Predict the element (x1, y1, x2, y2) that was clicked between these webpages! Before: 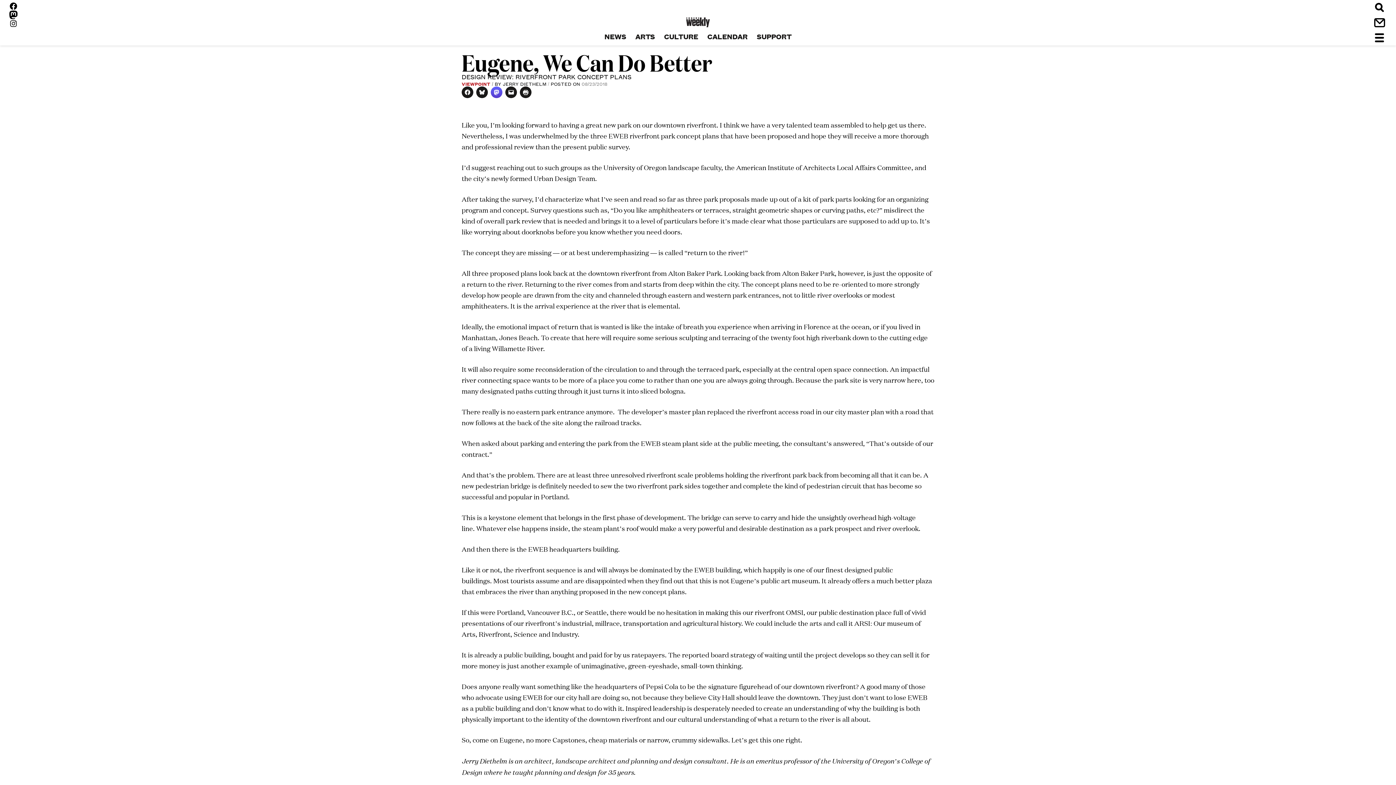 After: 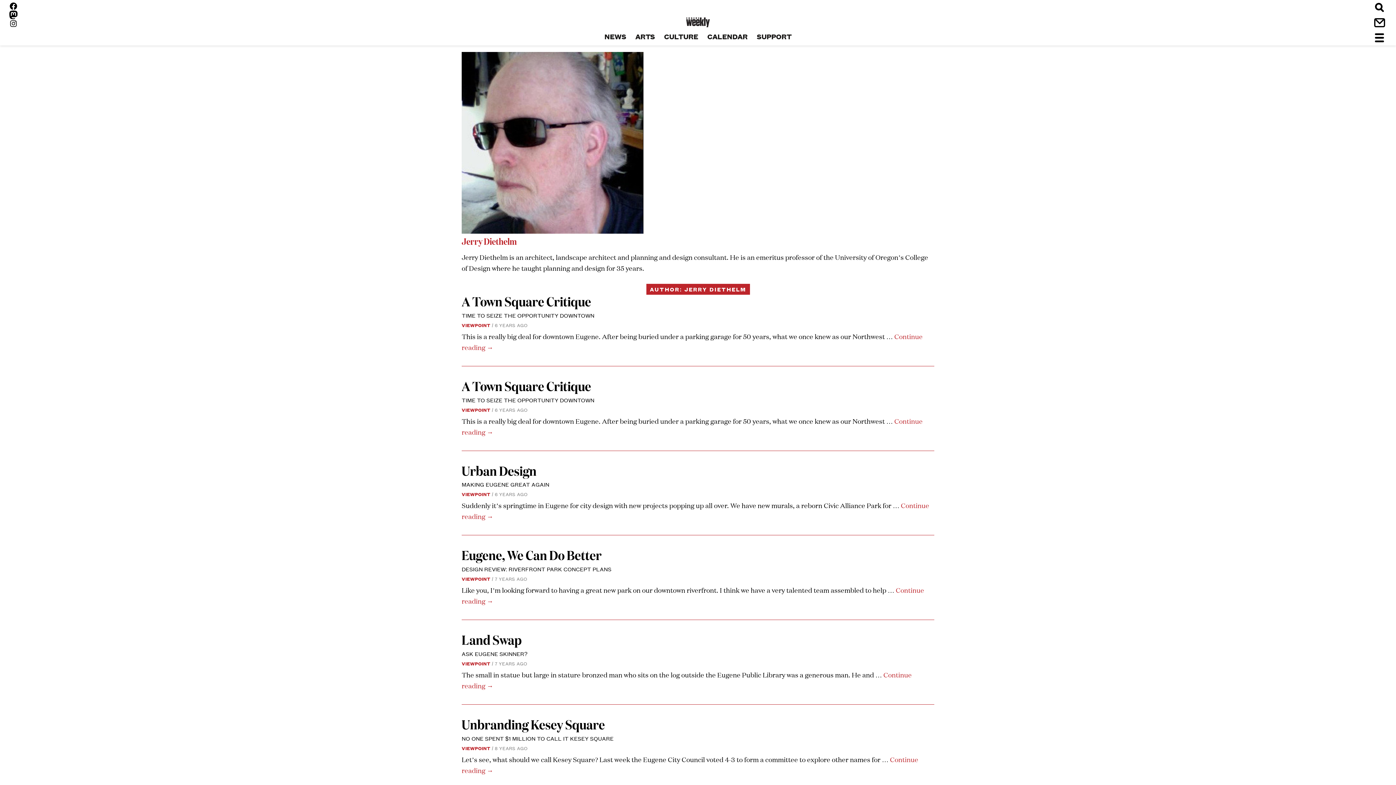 Action: label: JERRY DIETHELM bbox: (502, 80, 546, 87)